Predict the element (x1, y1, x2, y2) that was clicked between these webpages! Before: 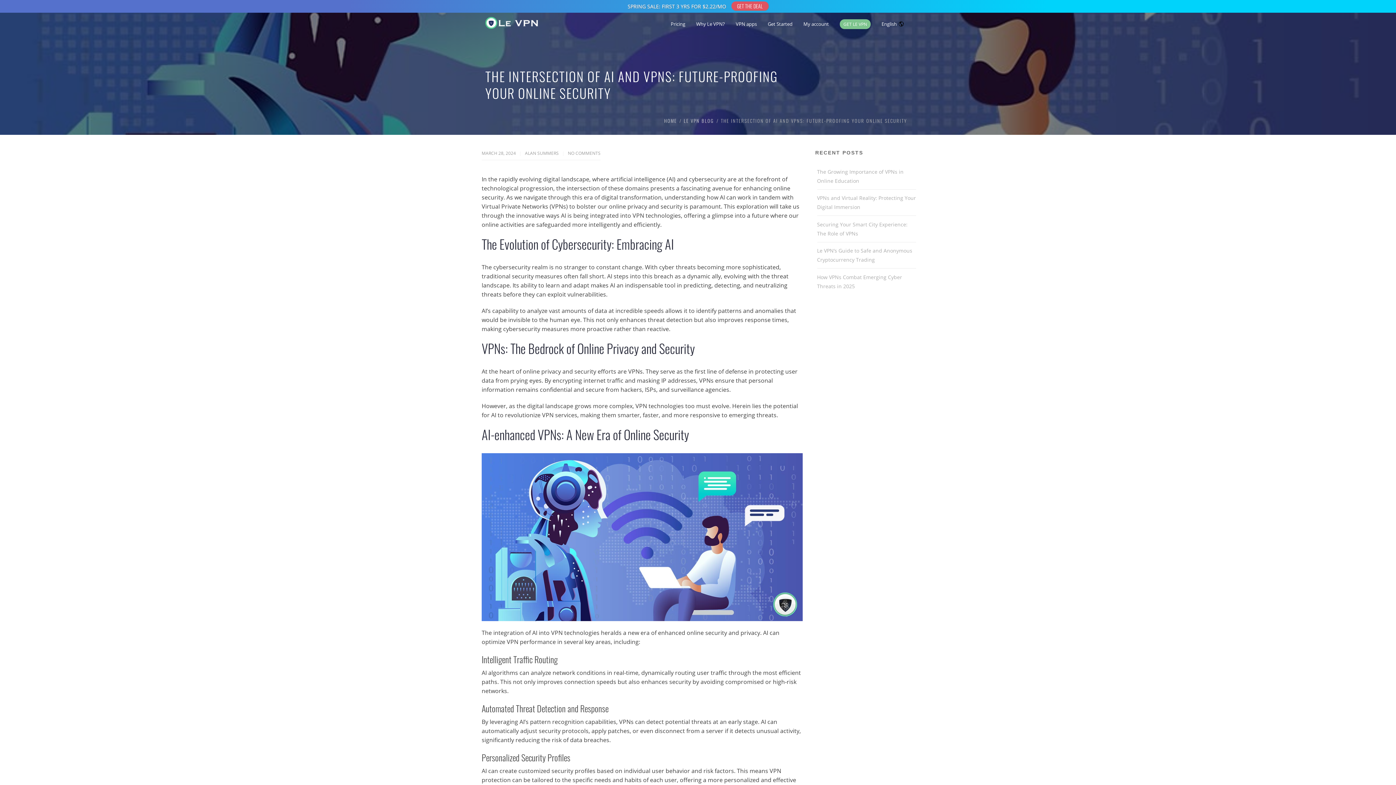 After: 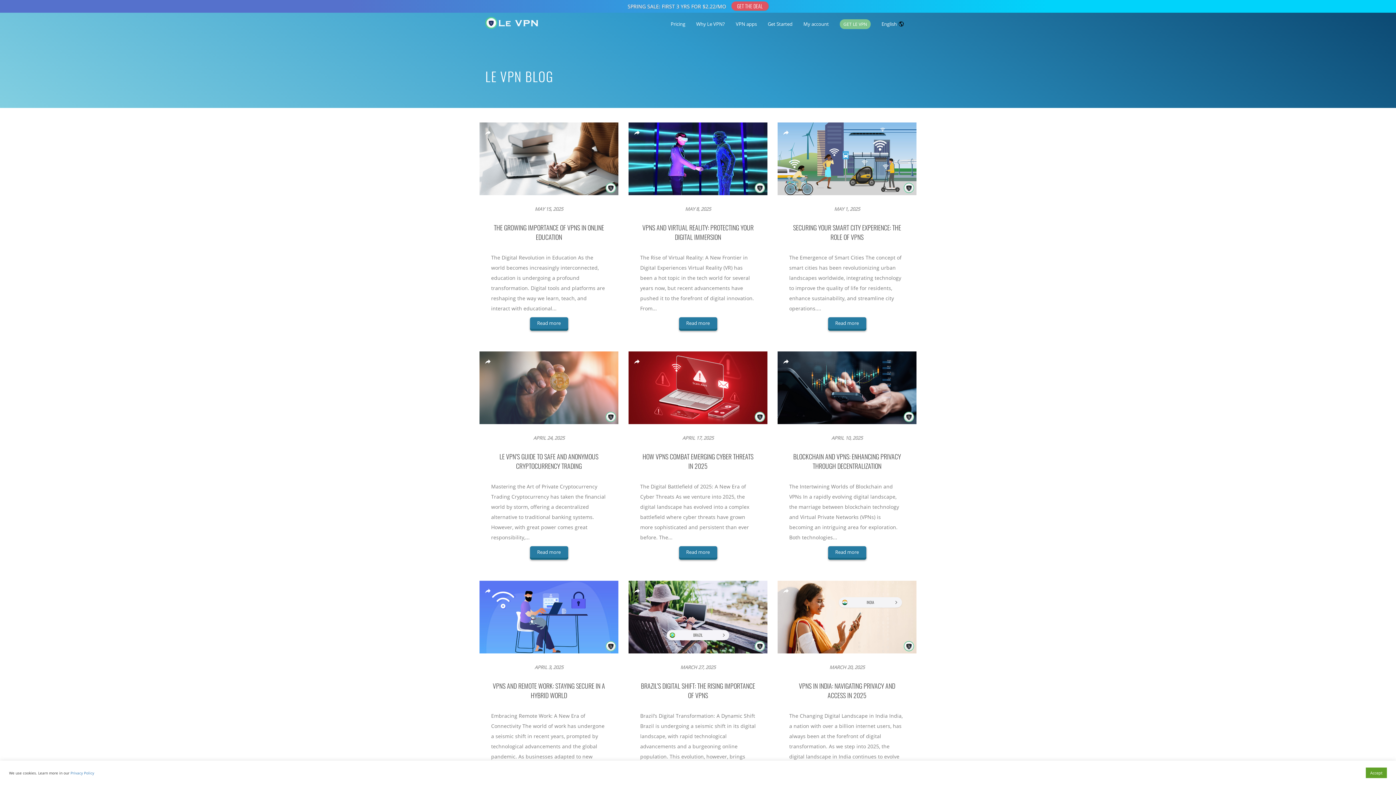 Action: label: LE VPN BLOG bbox: (684, 117, 714, 124)